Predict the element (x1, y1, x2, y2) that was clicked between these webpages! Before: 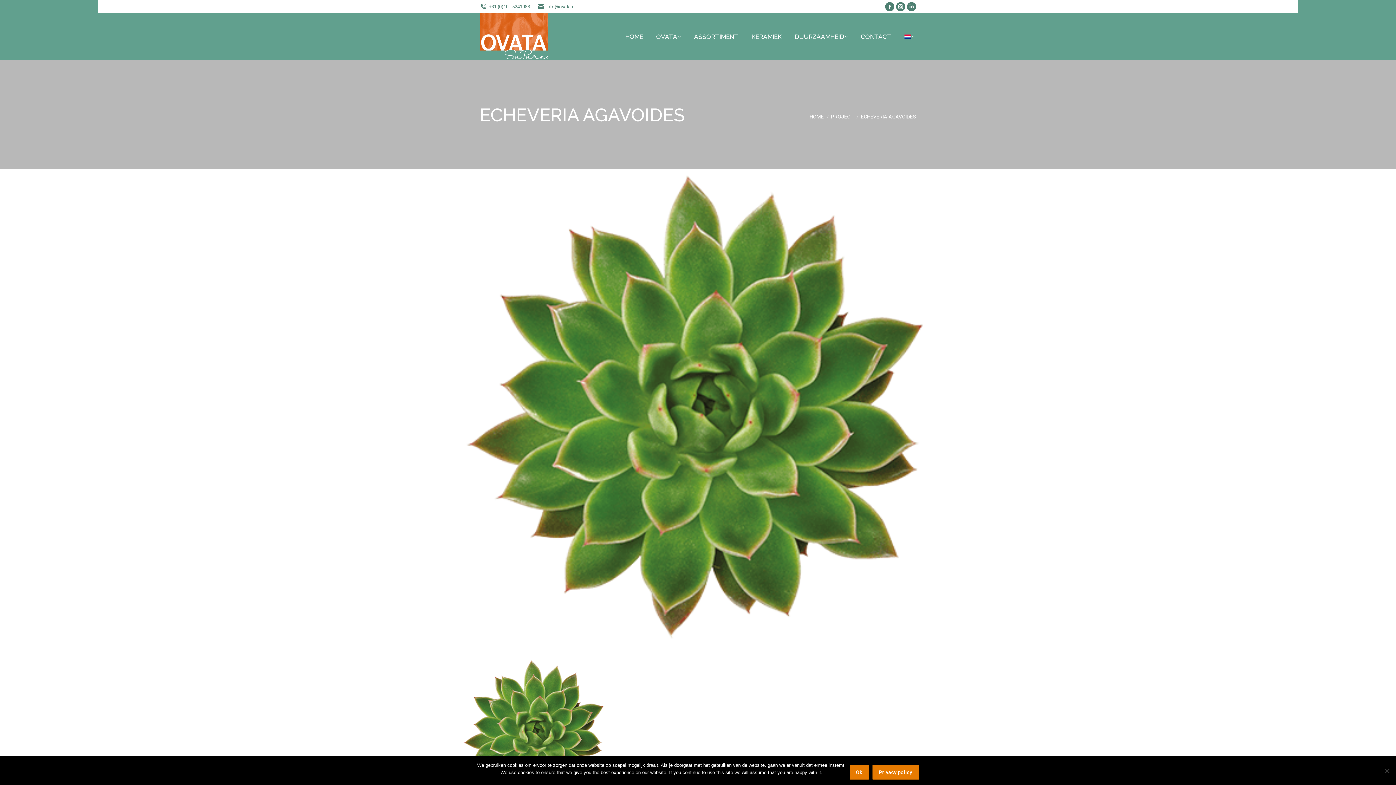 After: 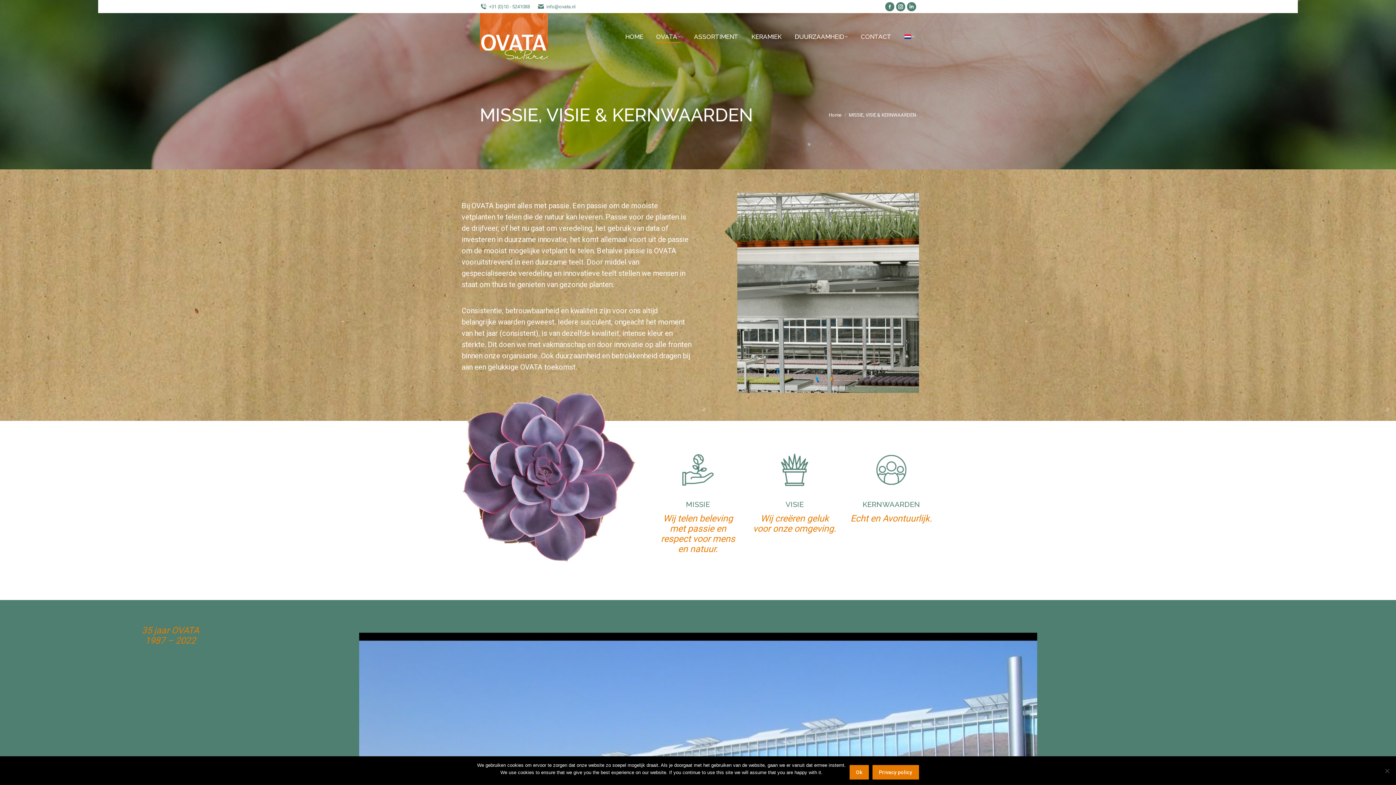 Action: bbox: (654, 19, 682, 53) label: OVATA